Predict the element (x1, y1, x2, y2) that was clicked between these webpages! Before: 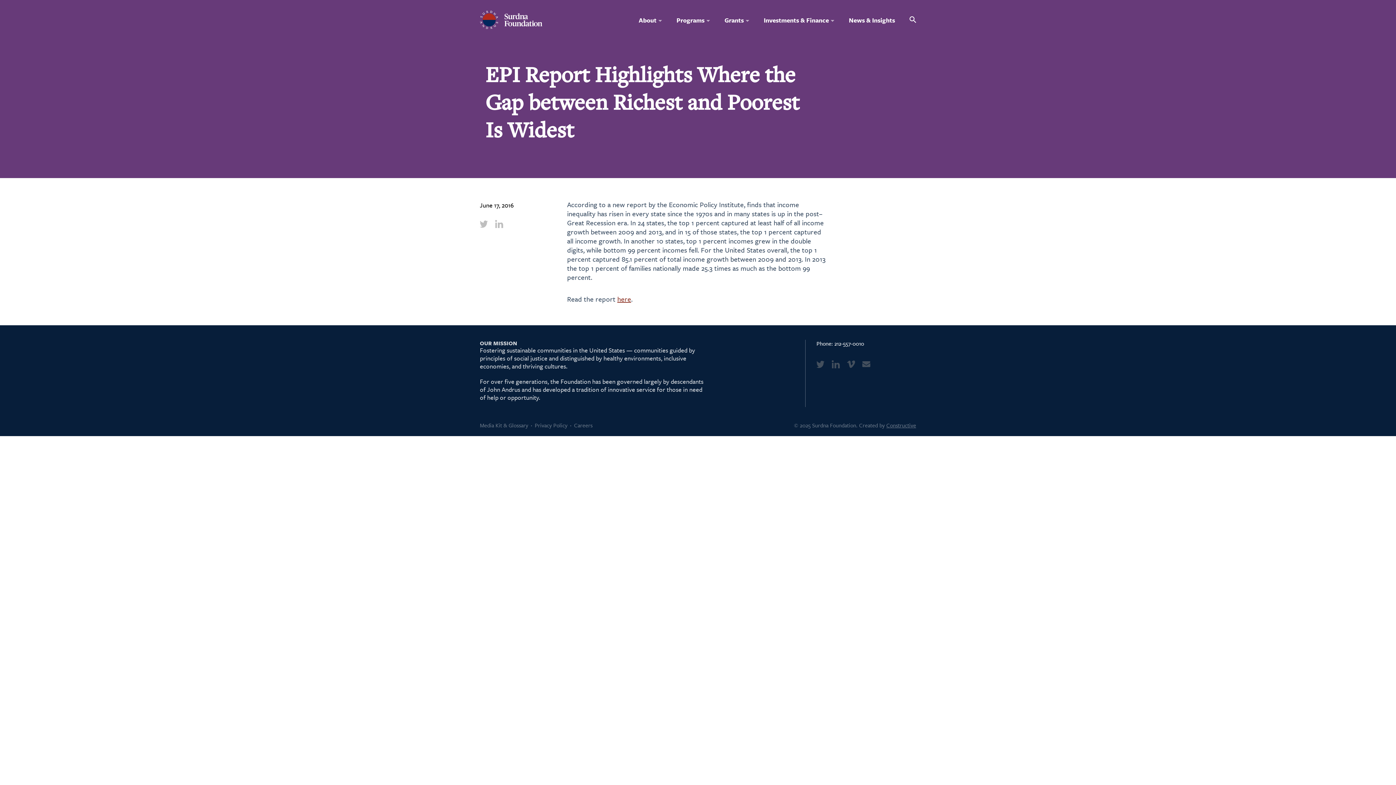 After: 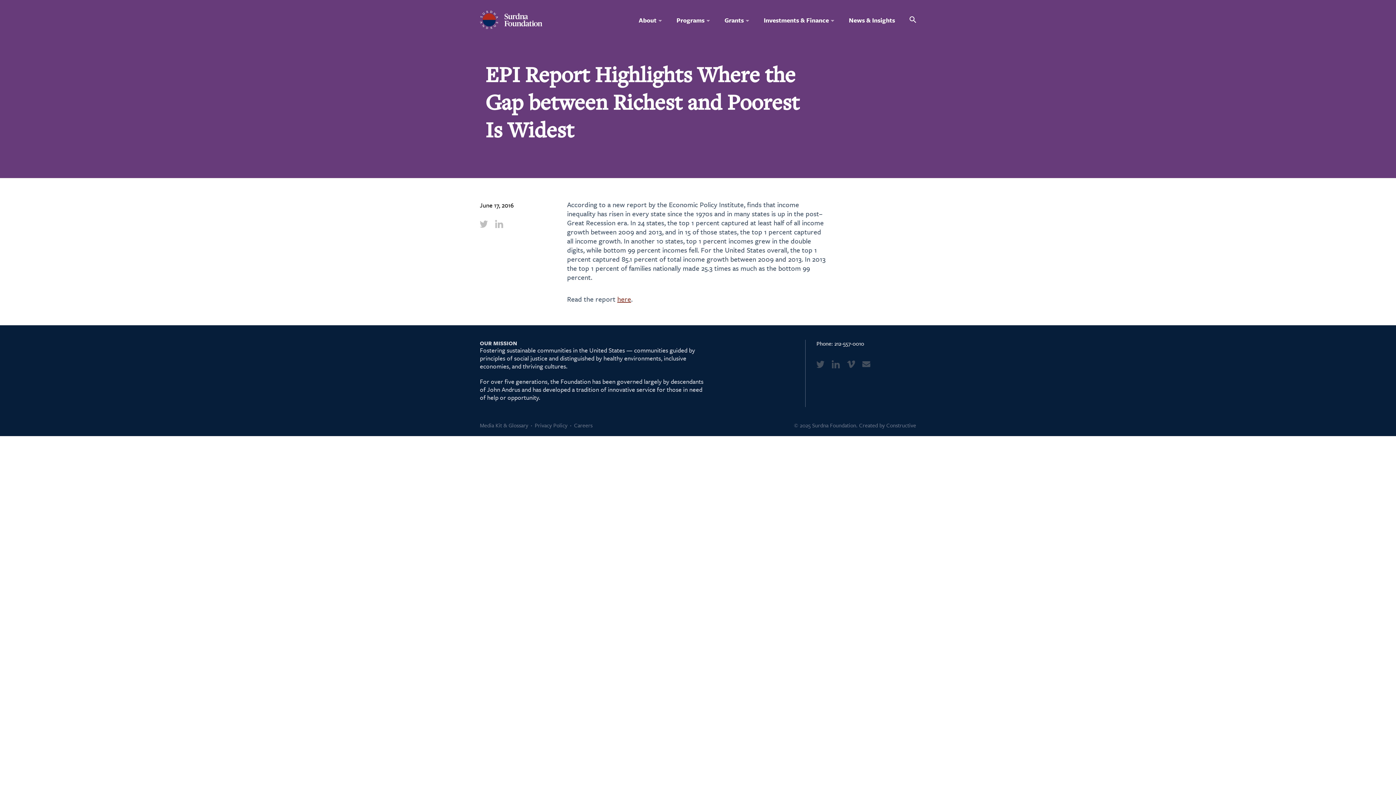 Action: bbox: (886, 421, 916, 429) label: Constructive